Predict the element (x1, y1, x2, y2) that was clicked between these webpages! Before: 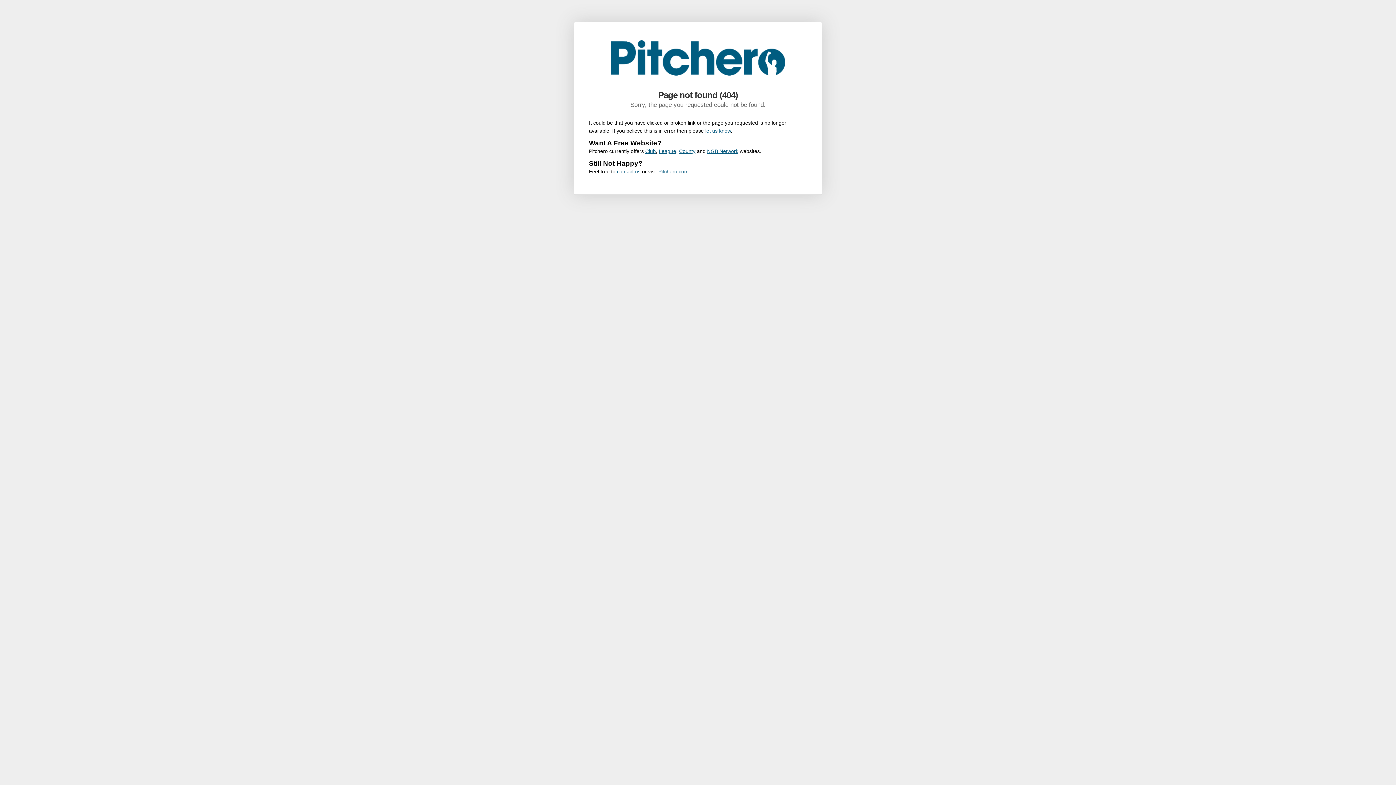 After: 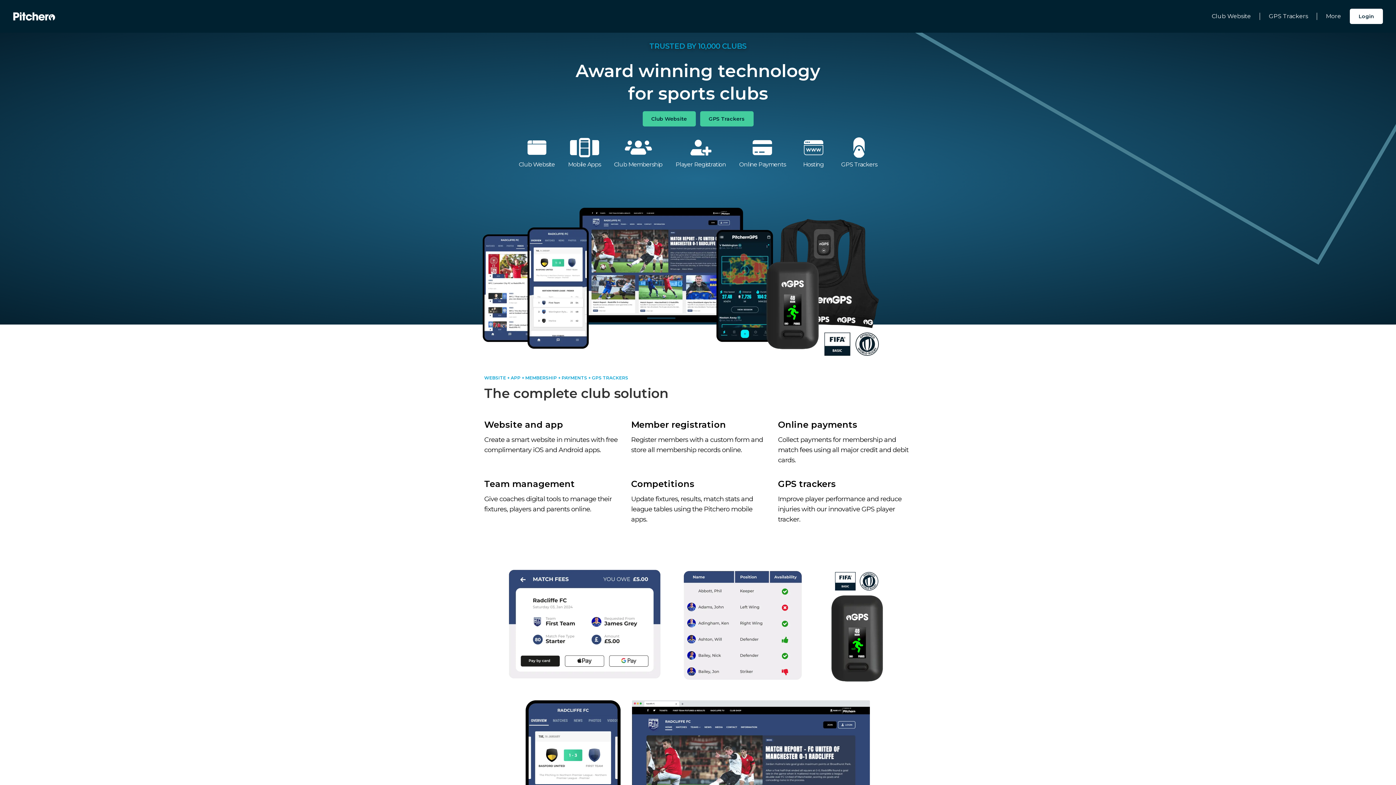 Action: bbox: (658, 148, 676, 154) label: League